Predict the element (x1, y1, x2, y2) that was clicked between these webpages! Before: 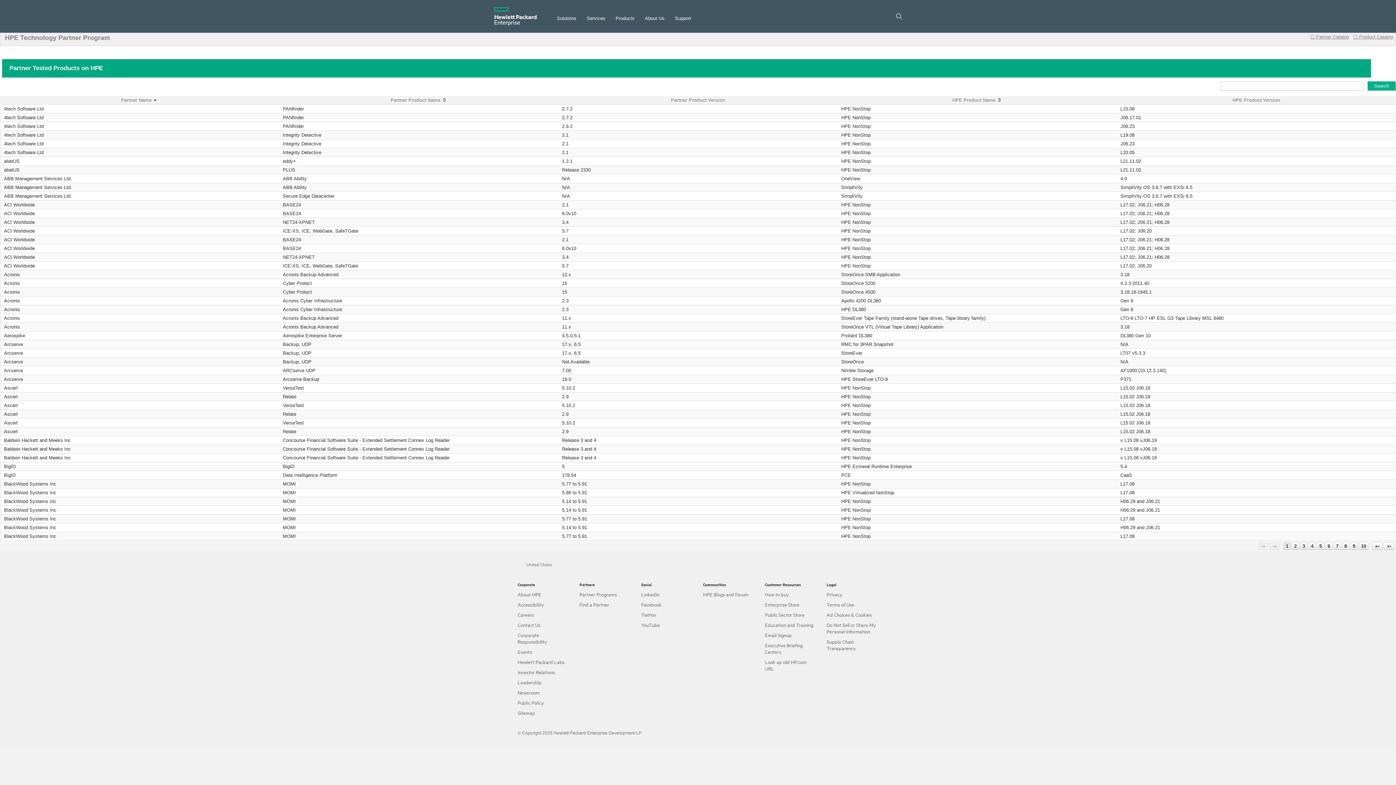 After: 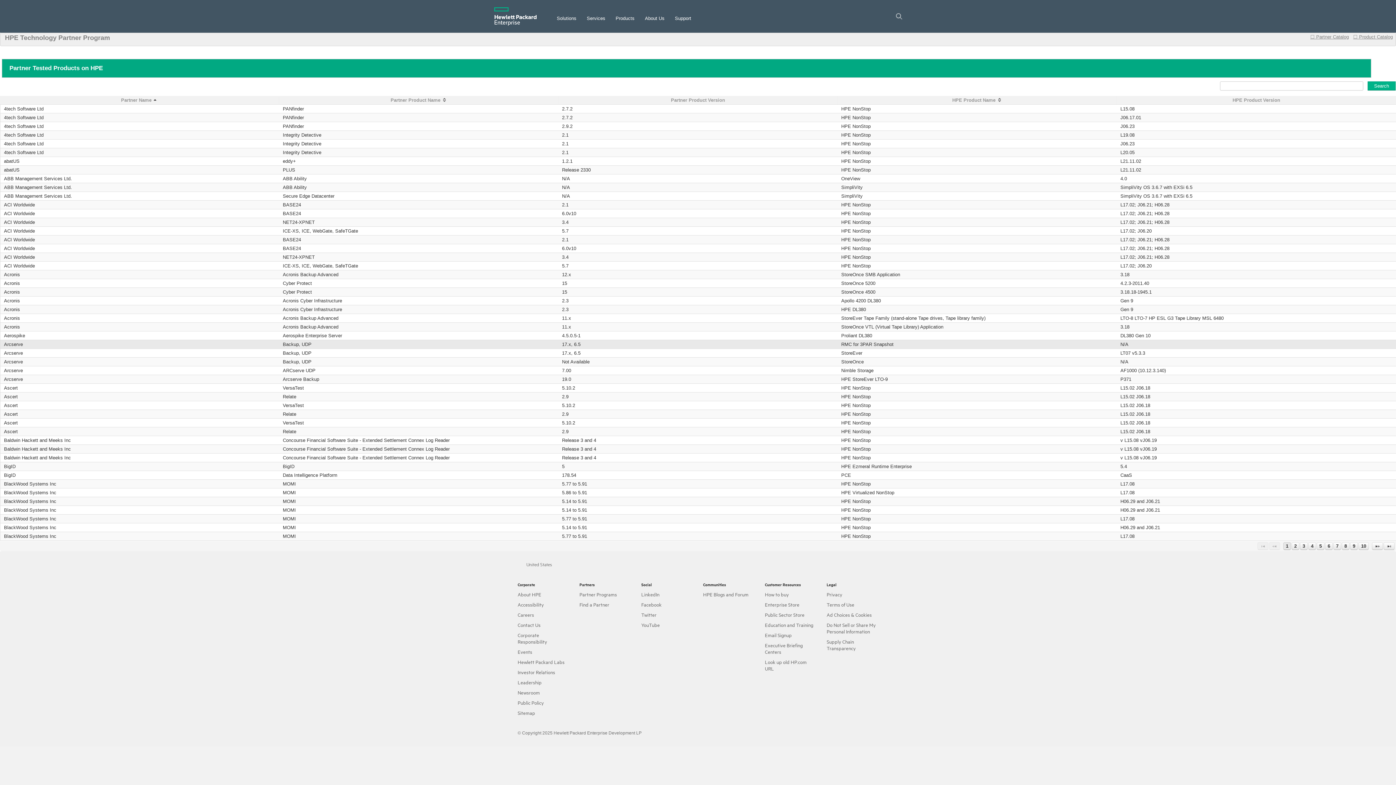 Action: bbox: (4, 341, 22, 347) label: Arcserve